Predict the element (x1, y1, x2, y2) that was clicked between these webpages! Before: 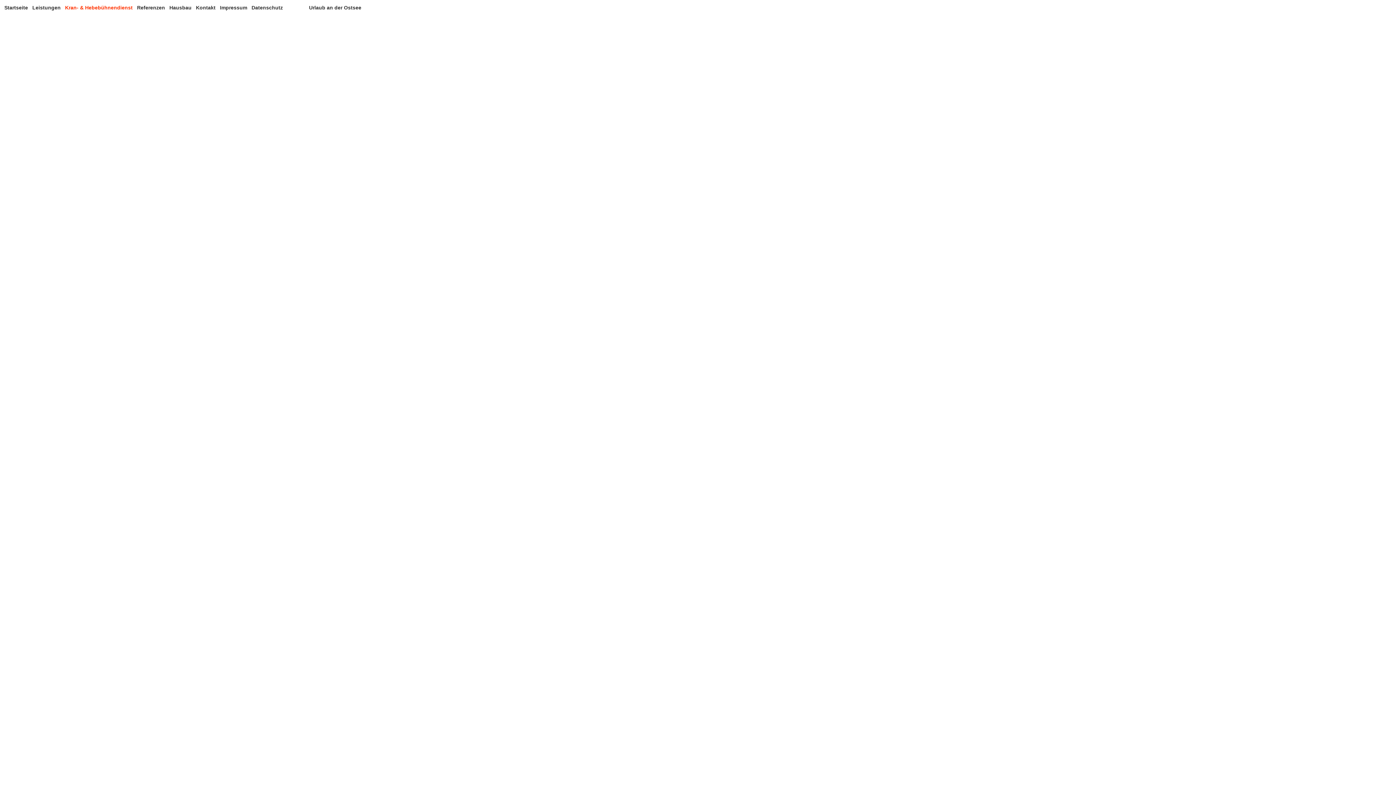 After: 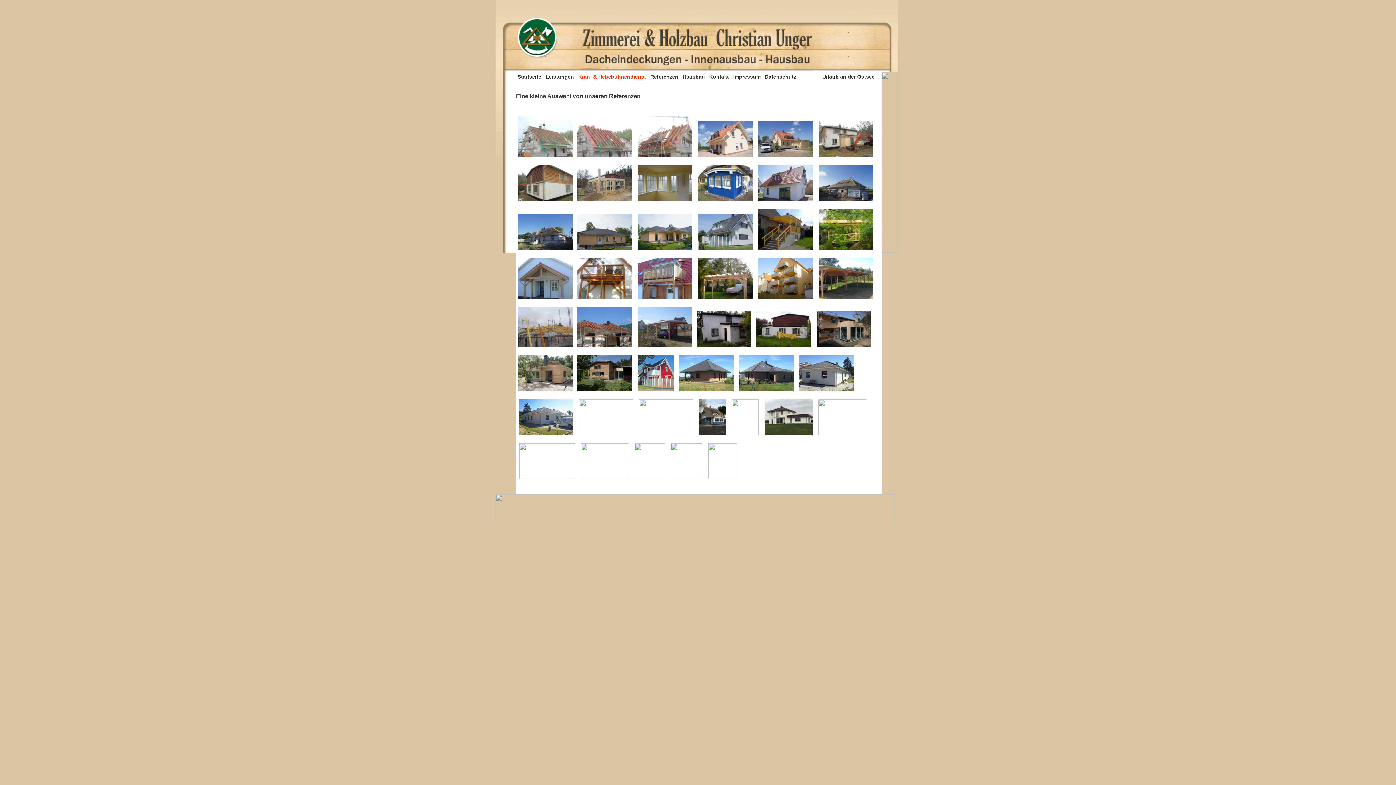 Action: label:  Referenzen  bbox: (135, 4, 166, 10)